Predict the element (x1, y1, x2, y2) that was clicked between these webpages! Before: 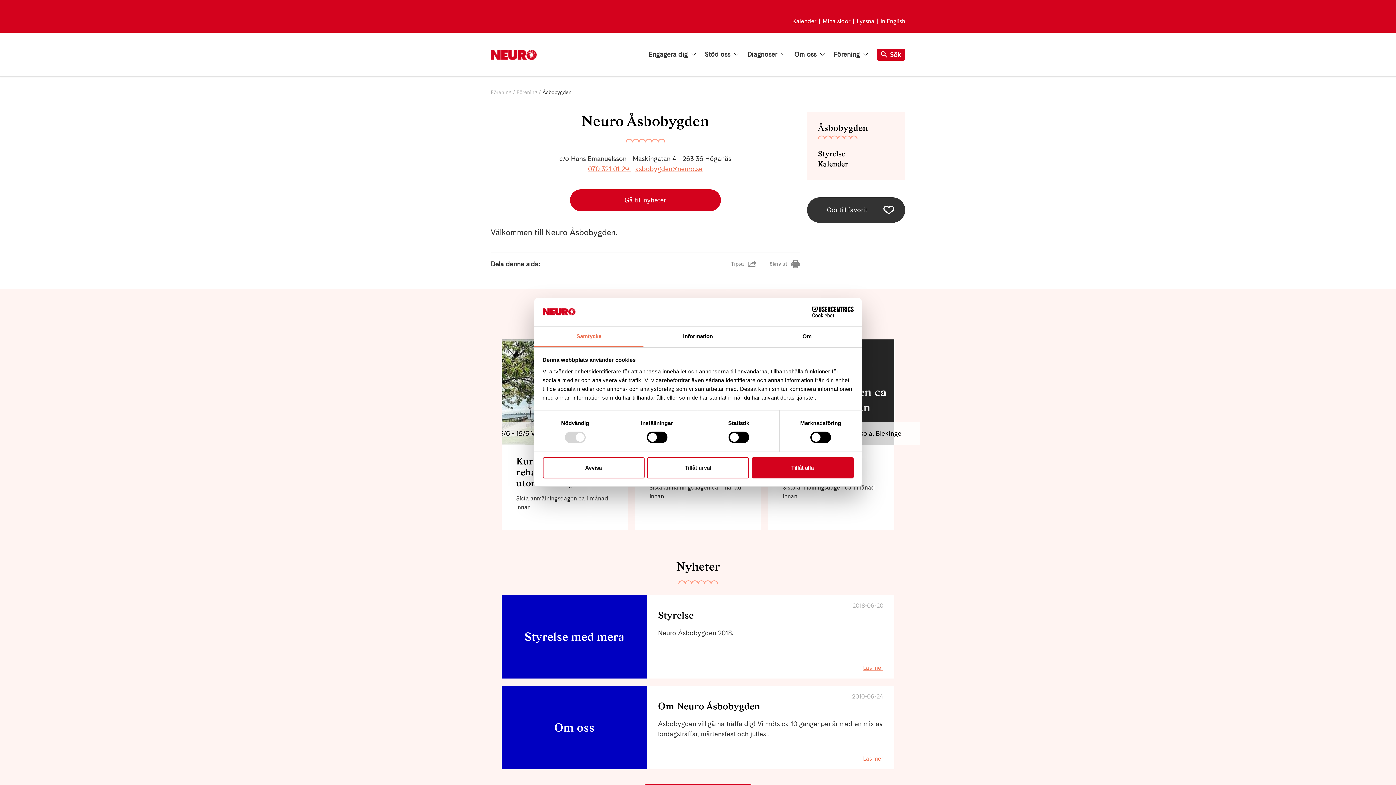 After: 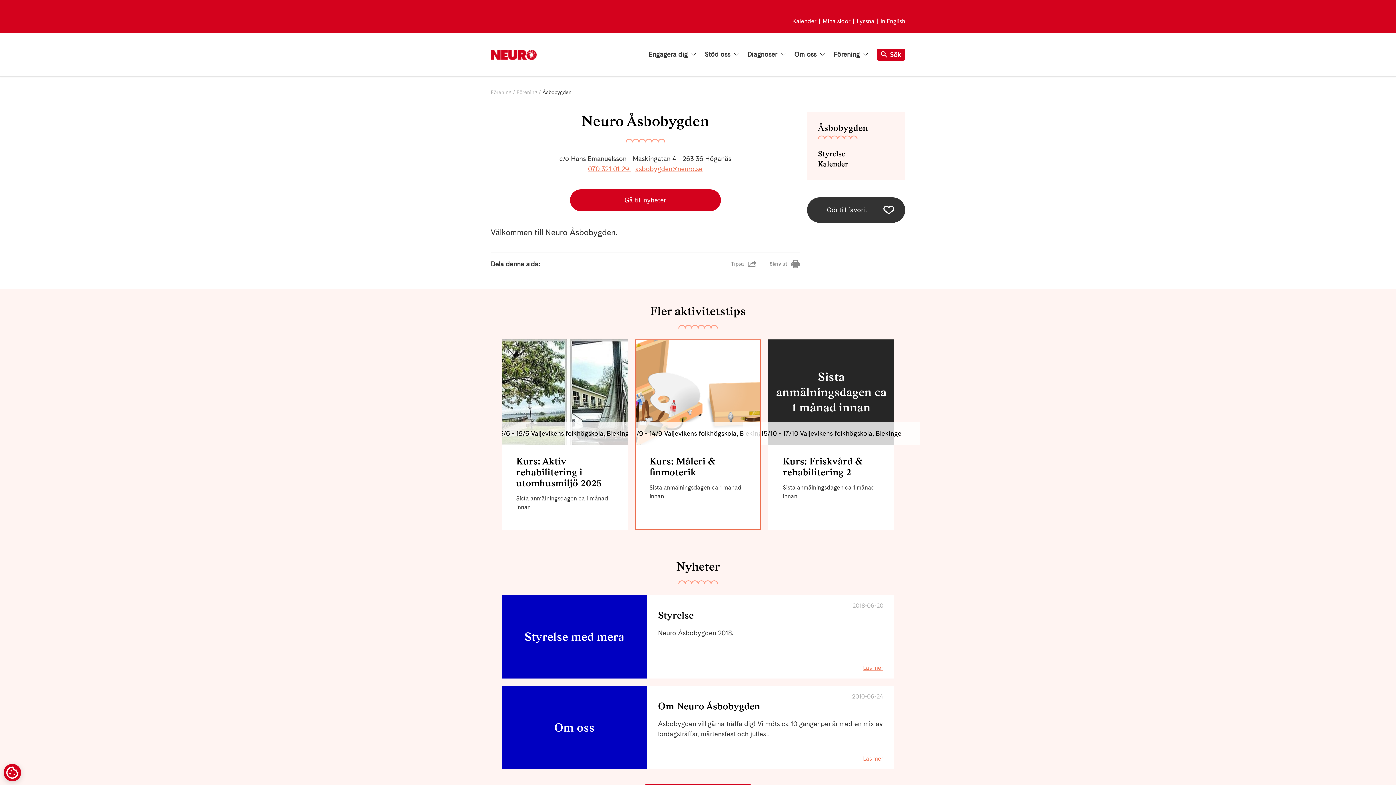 Action: bbox: (647, 457, 749, 478) label: Tillåt urval